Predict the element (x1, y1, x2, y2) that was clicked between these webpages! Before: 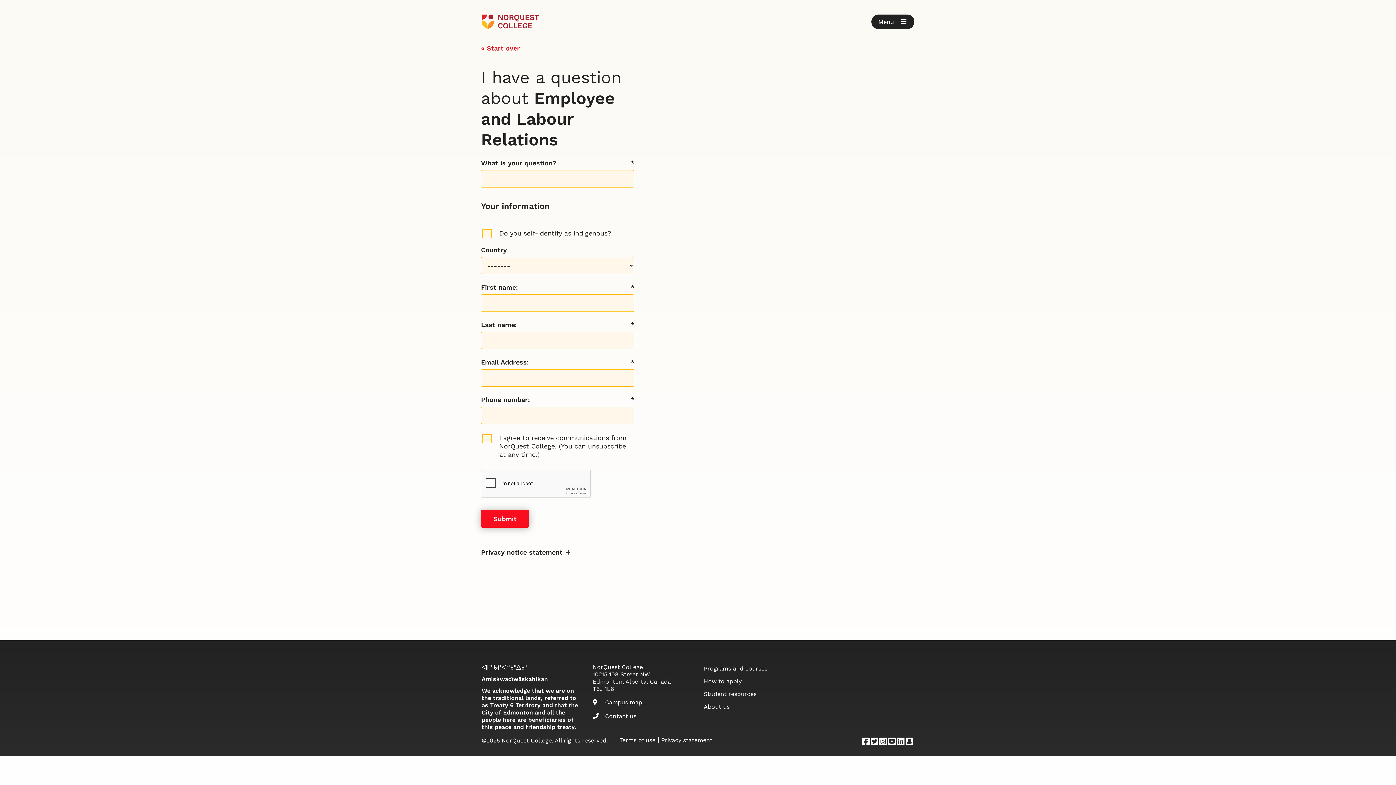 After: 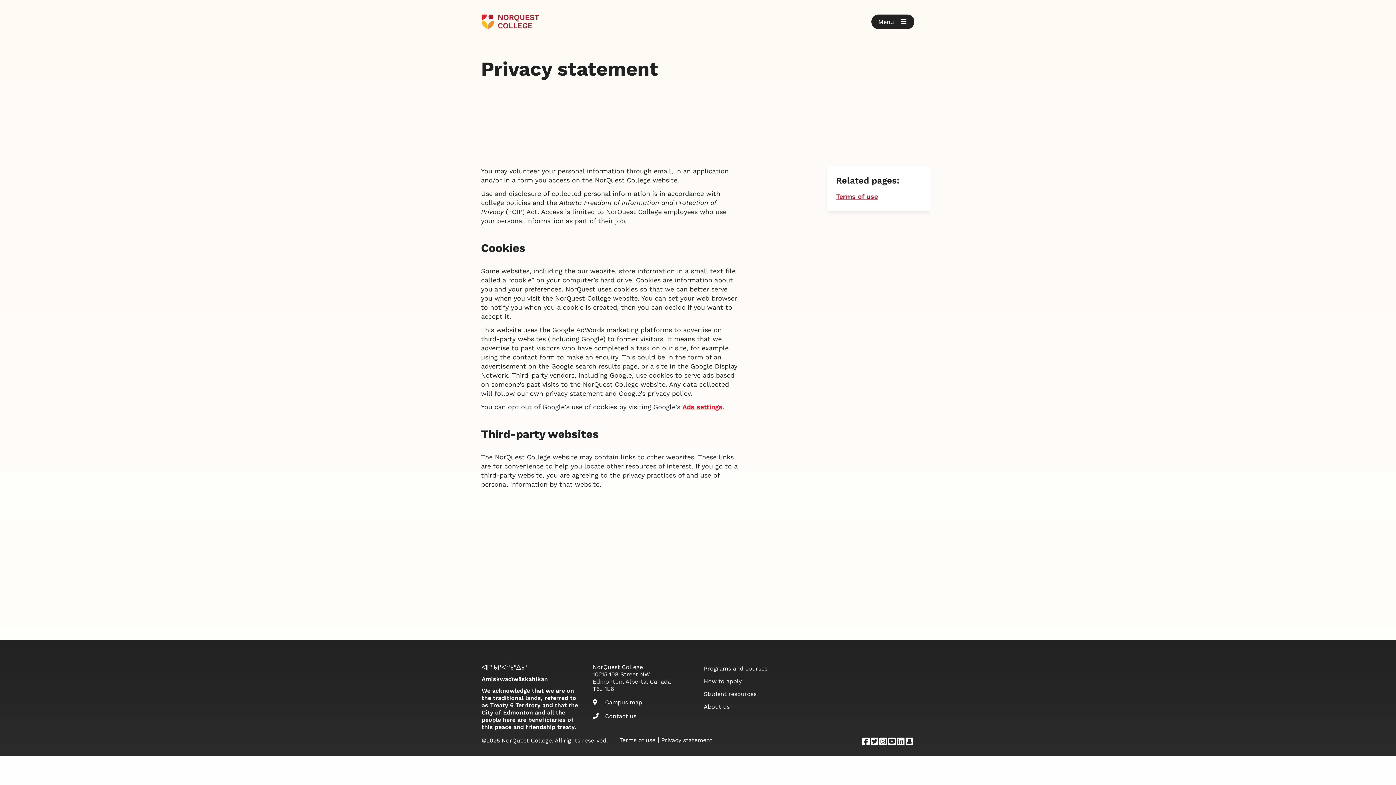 Action: label: Privacy statement bbox: (661, 737, 712, 744)